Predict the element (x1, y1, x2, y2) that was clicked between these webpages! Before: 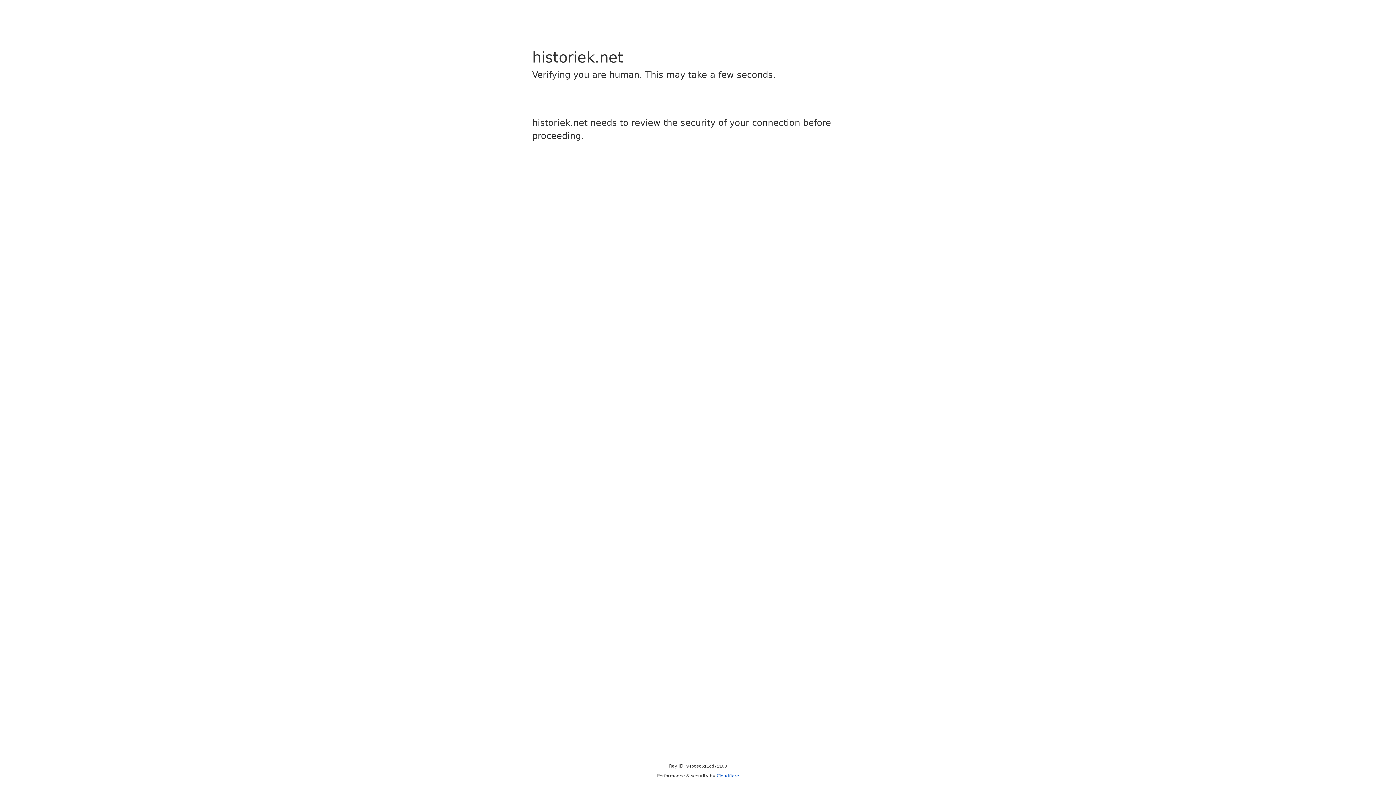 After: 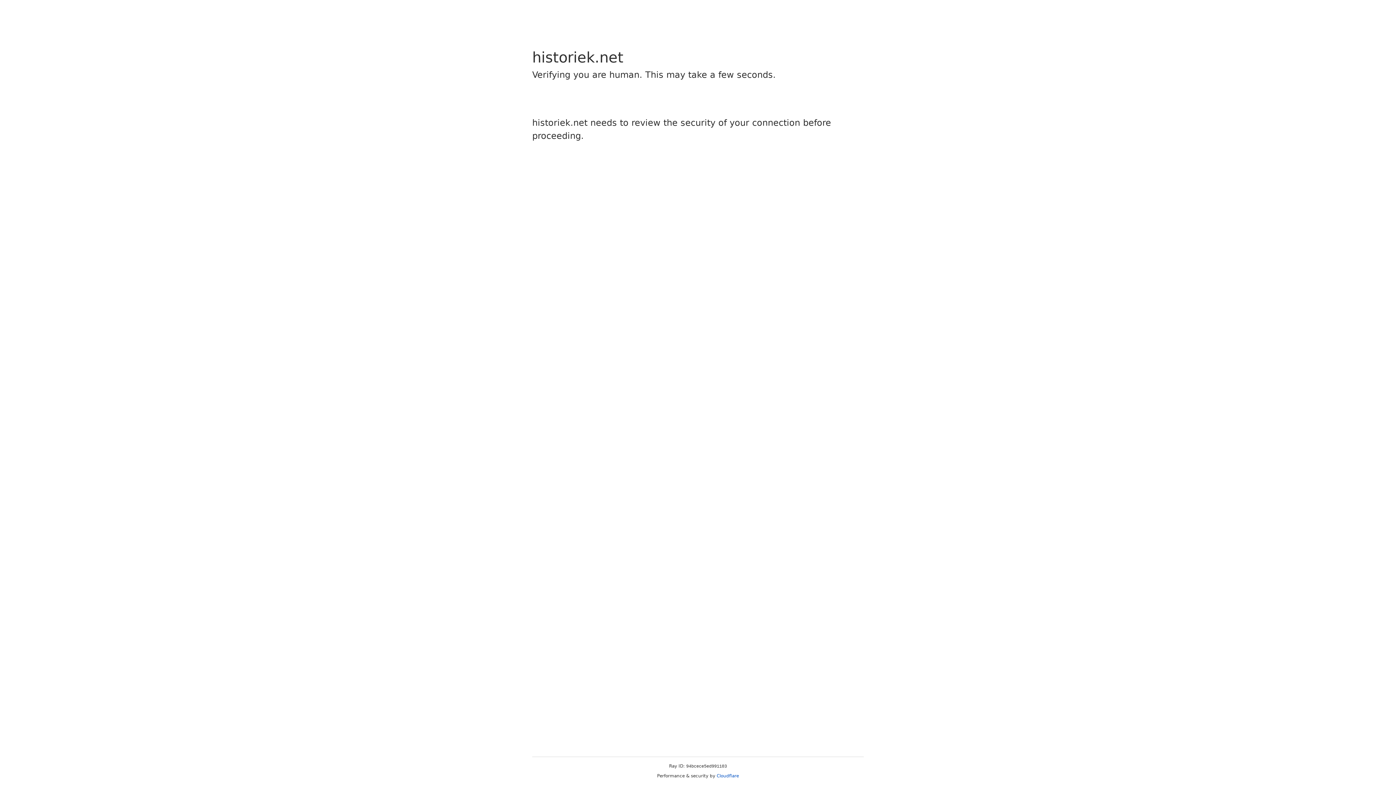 Action: bbox: (716, 773, 739, 778) label: Cloudflare